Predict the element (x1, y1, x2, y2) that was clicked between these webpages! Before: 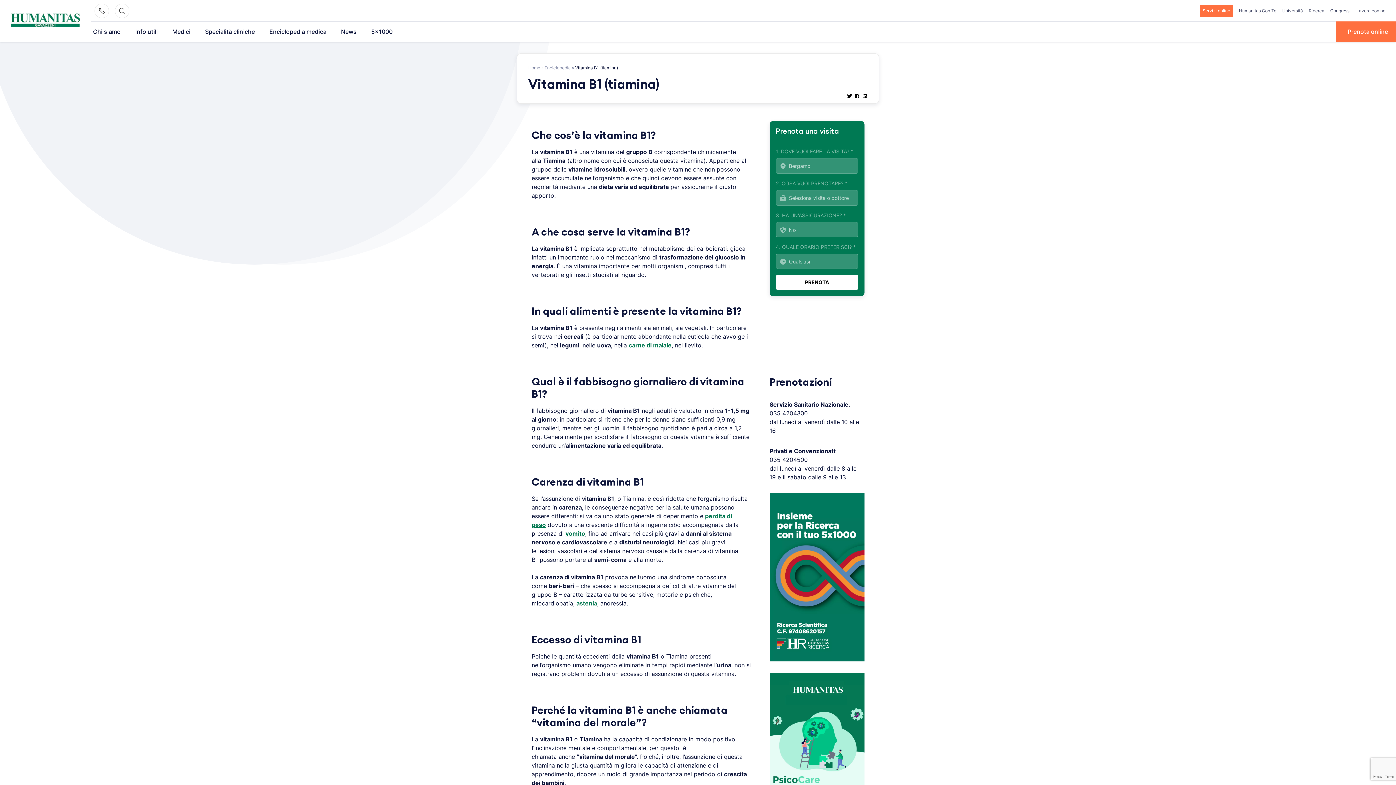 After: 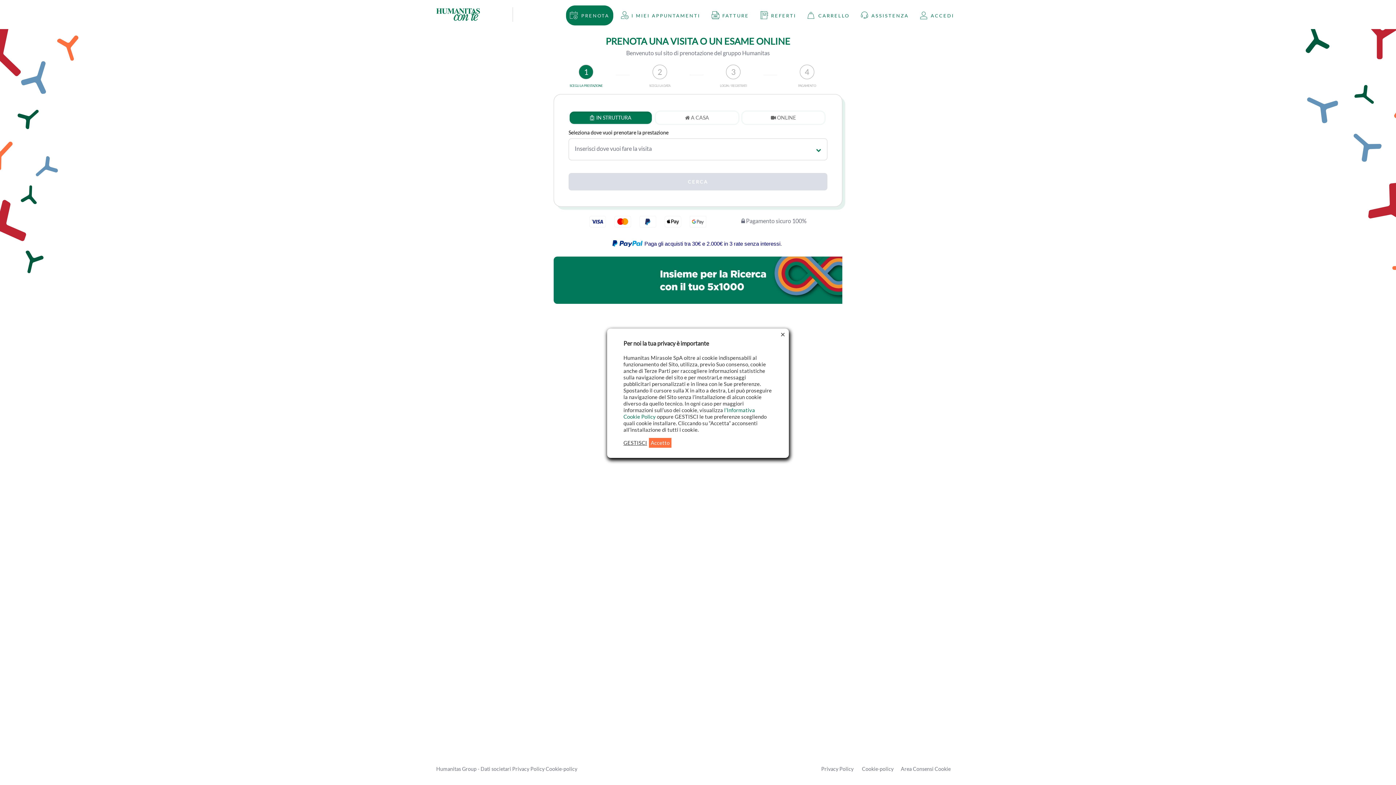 Action: label: Prenota online bbox: (1336, 21, 1400, 41)